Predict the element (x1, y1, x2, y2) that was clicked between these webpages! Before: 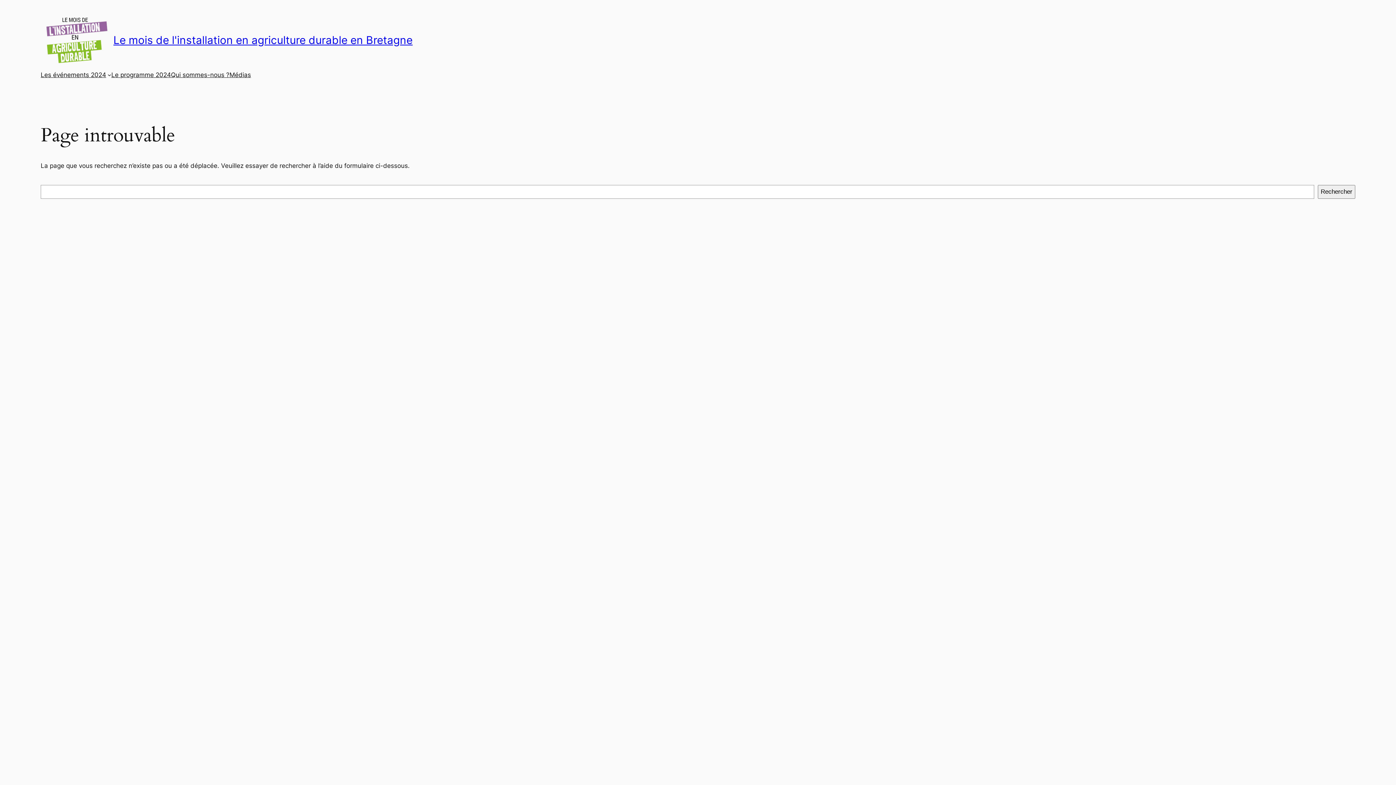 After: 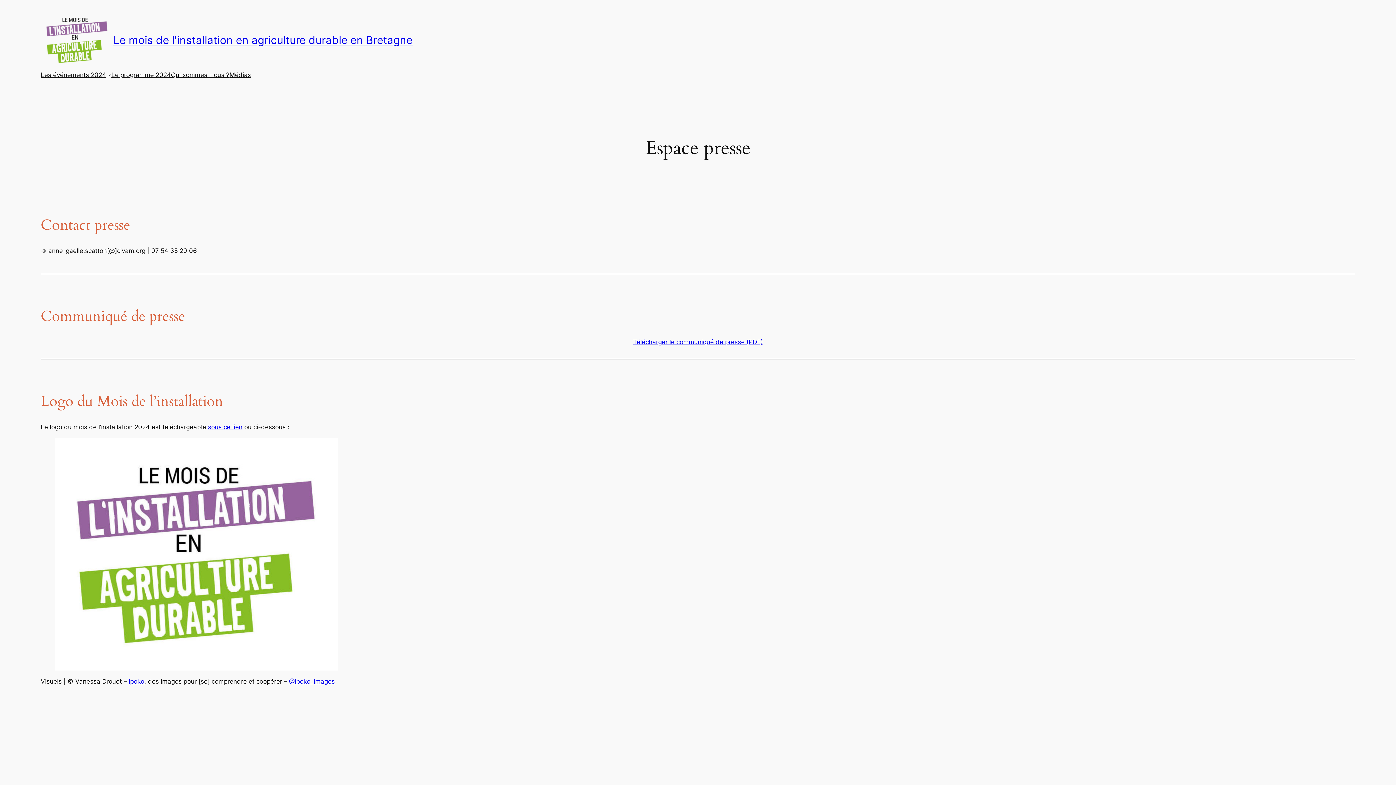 Action: label: Médias bbox: (229, 70, 251, 79)